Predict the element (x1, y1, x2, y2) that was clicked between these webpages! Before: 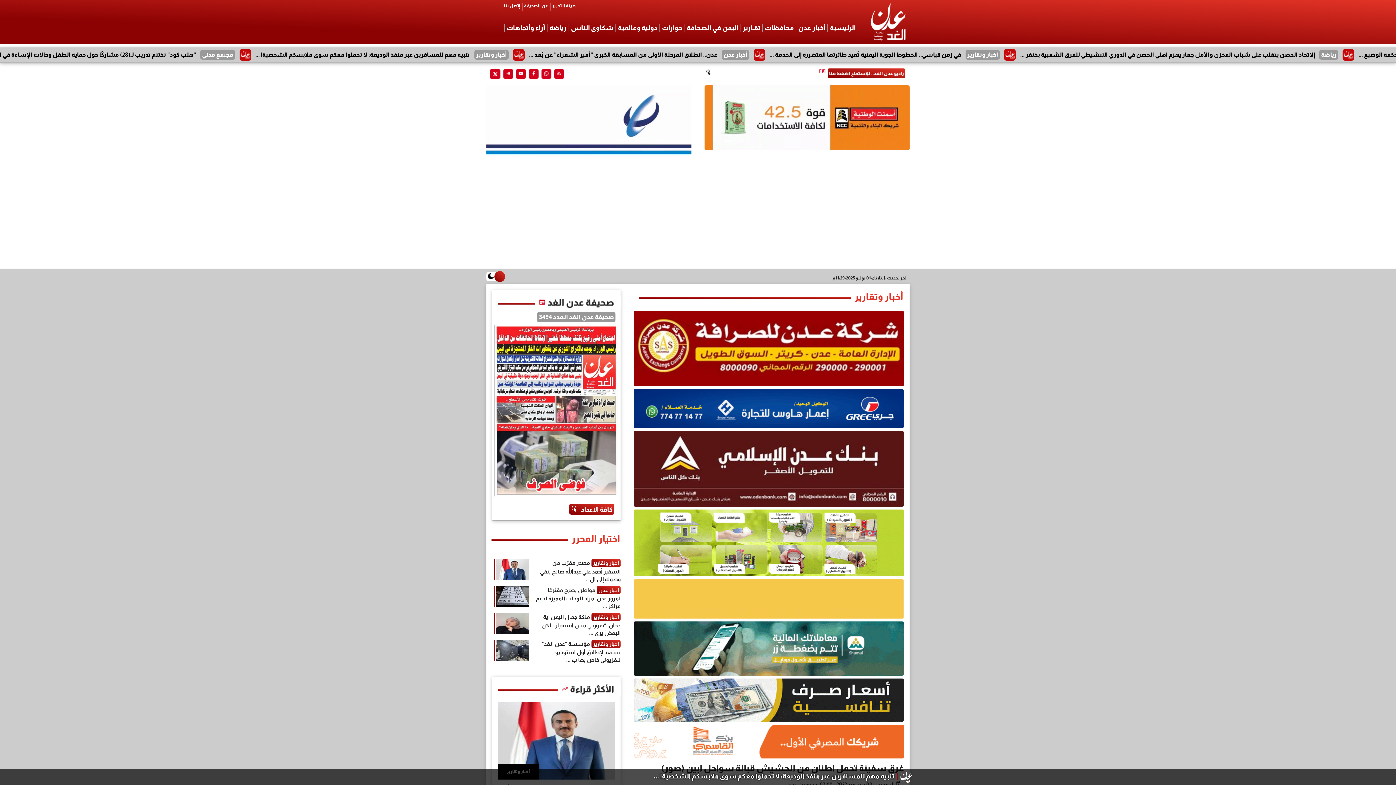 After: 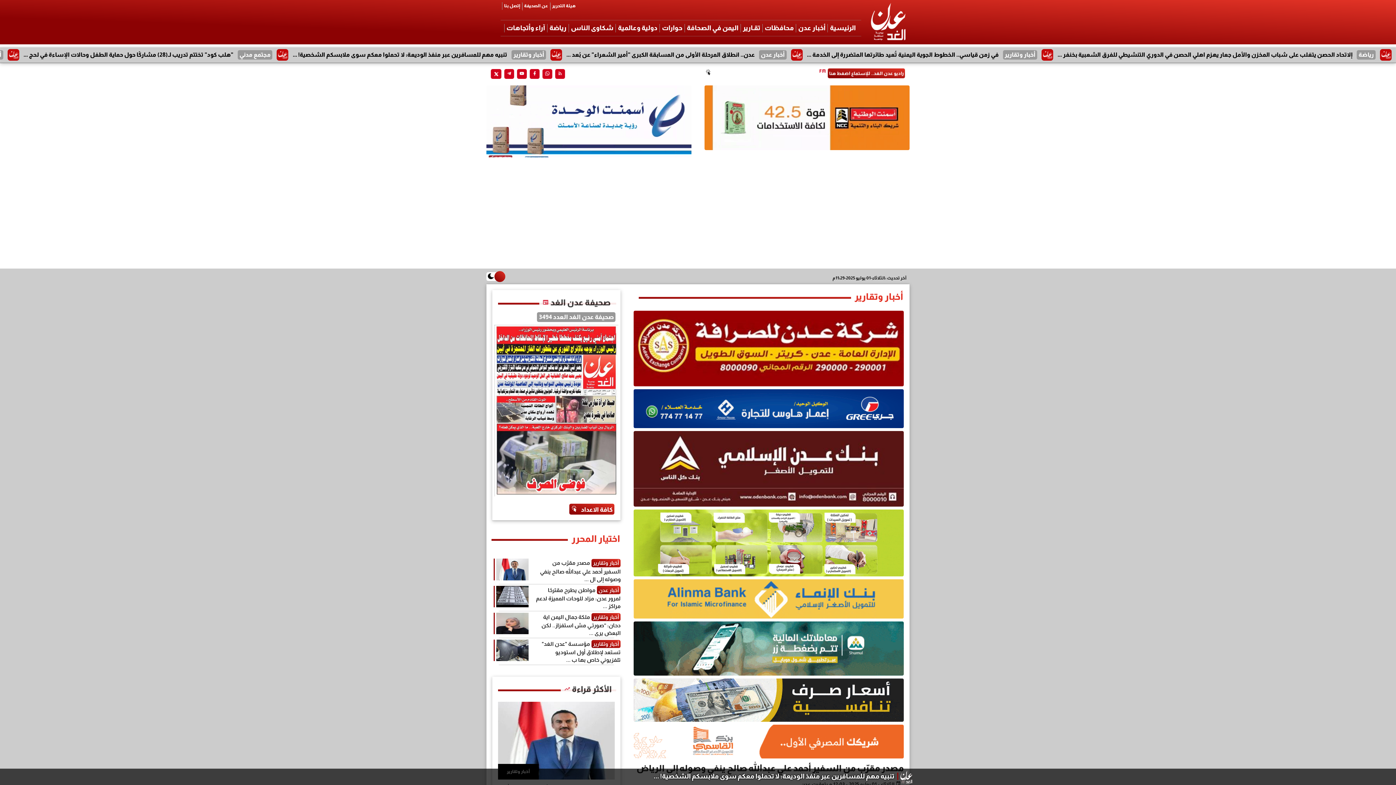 Action: label: مصدر مقرّب من السفير أحمد علي عبدالله صالح ينفي وصوله إلى ال ... bbox: (540, 560, 620, 582)